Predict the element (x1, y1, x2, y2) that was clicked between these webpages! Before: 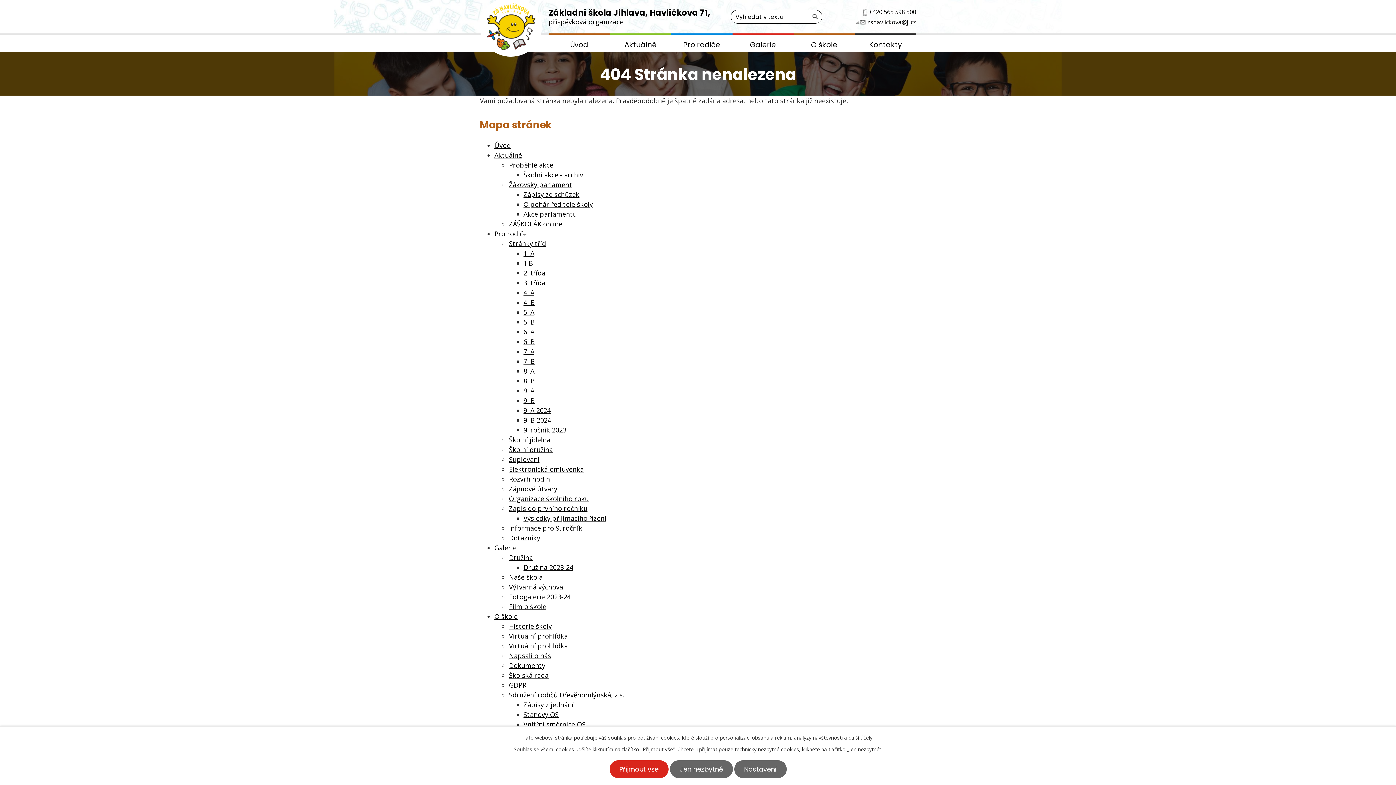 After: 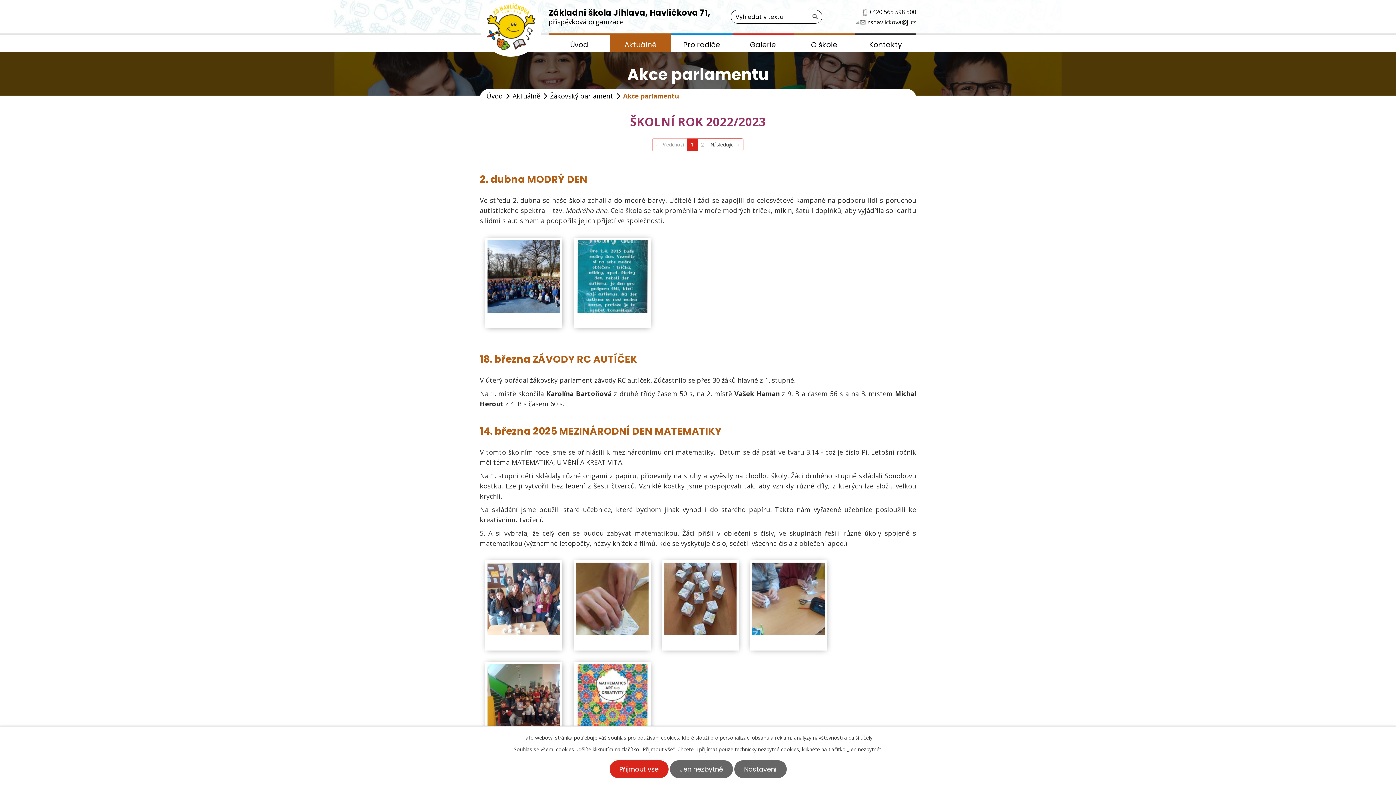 Action: bbox: (523, 209, 577, 218) label: Akce parlamentu